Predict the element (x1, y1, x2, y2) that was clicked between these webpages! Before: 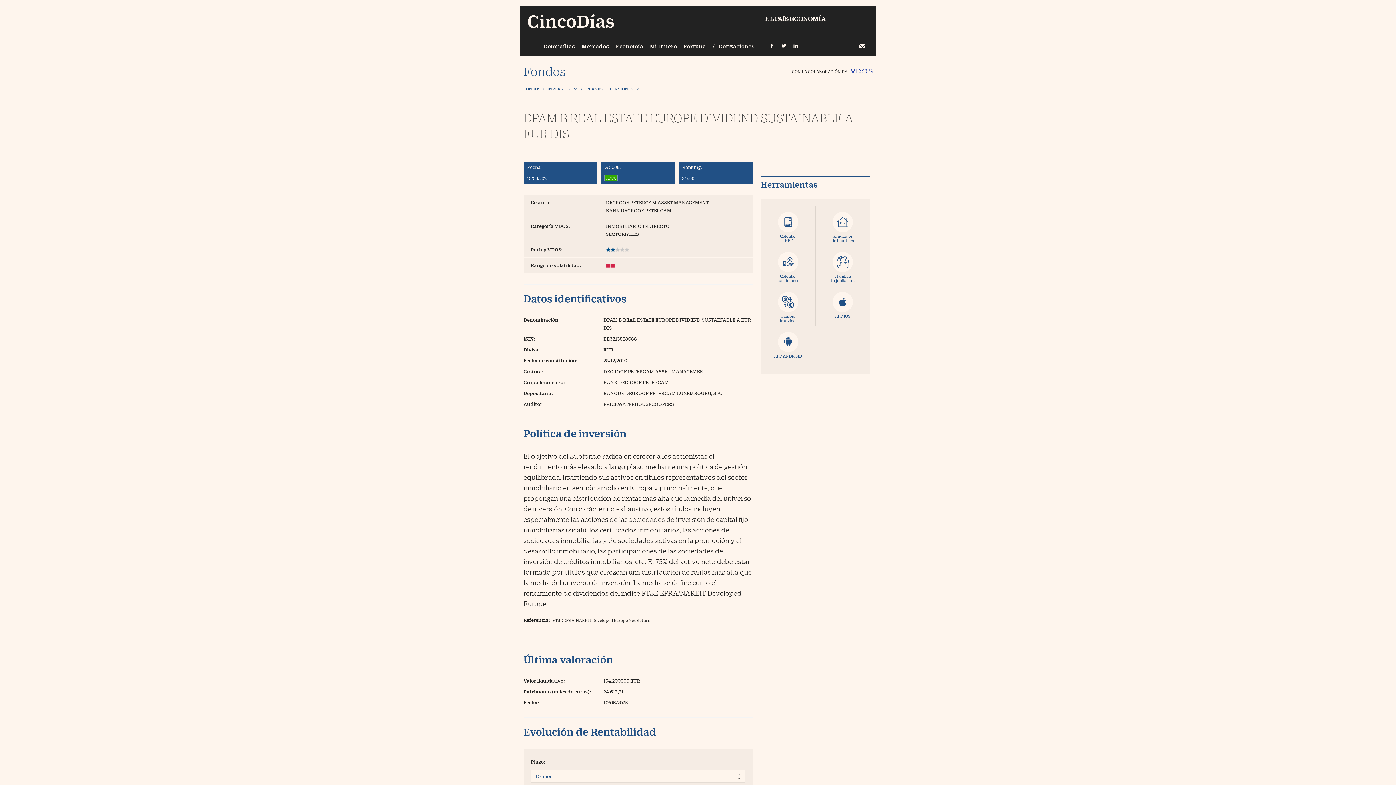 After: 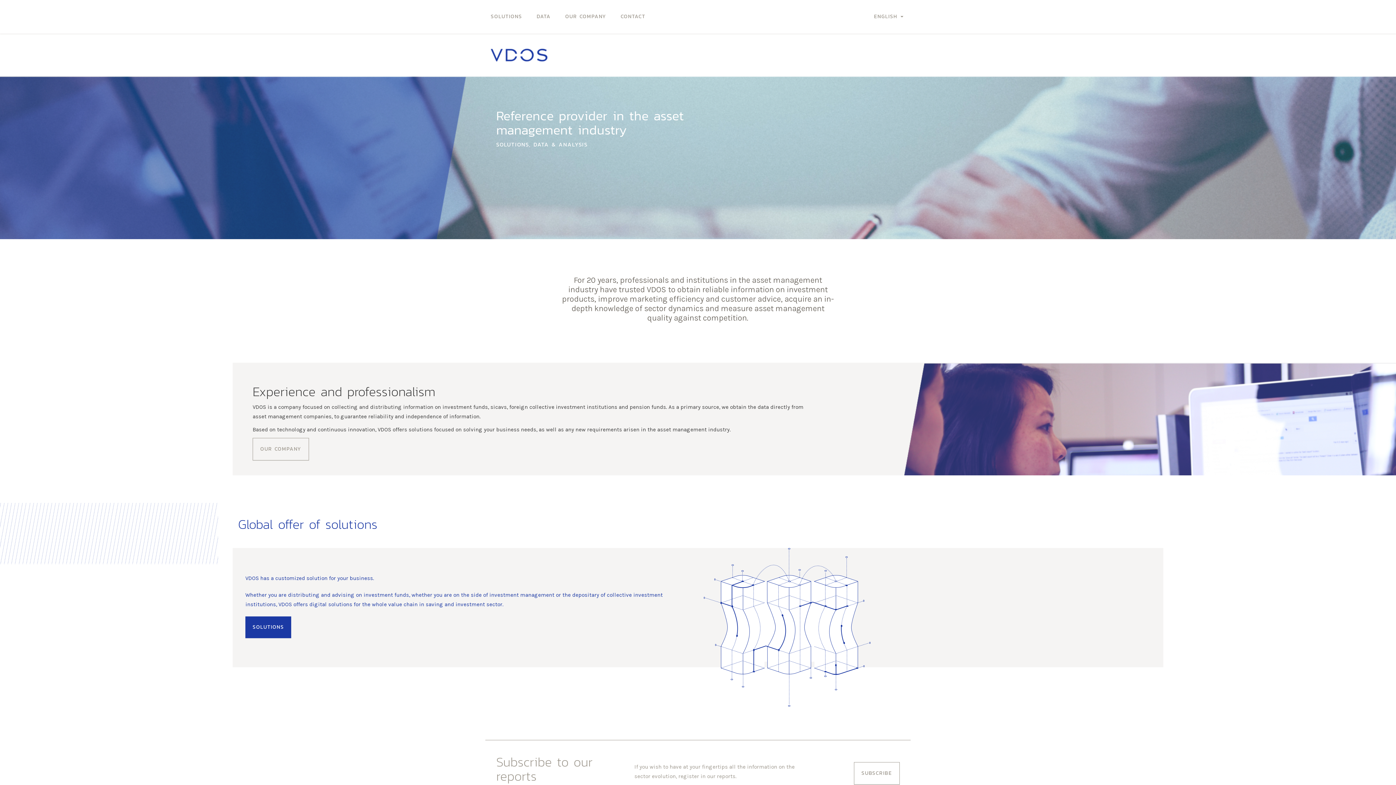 Action: bbox: (850, 61, 872, 74)